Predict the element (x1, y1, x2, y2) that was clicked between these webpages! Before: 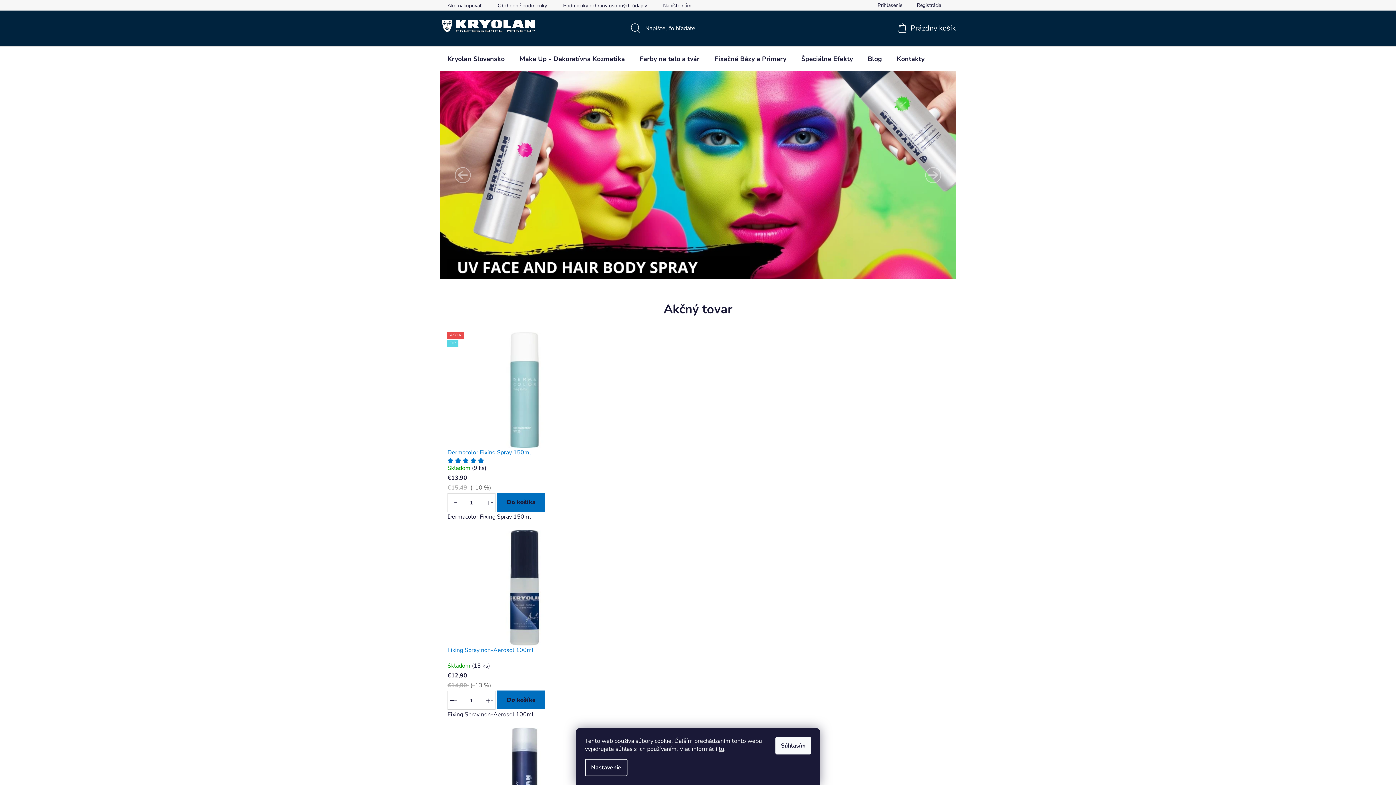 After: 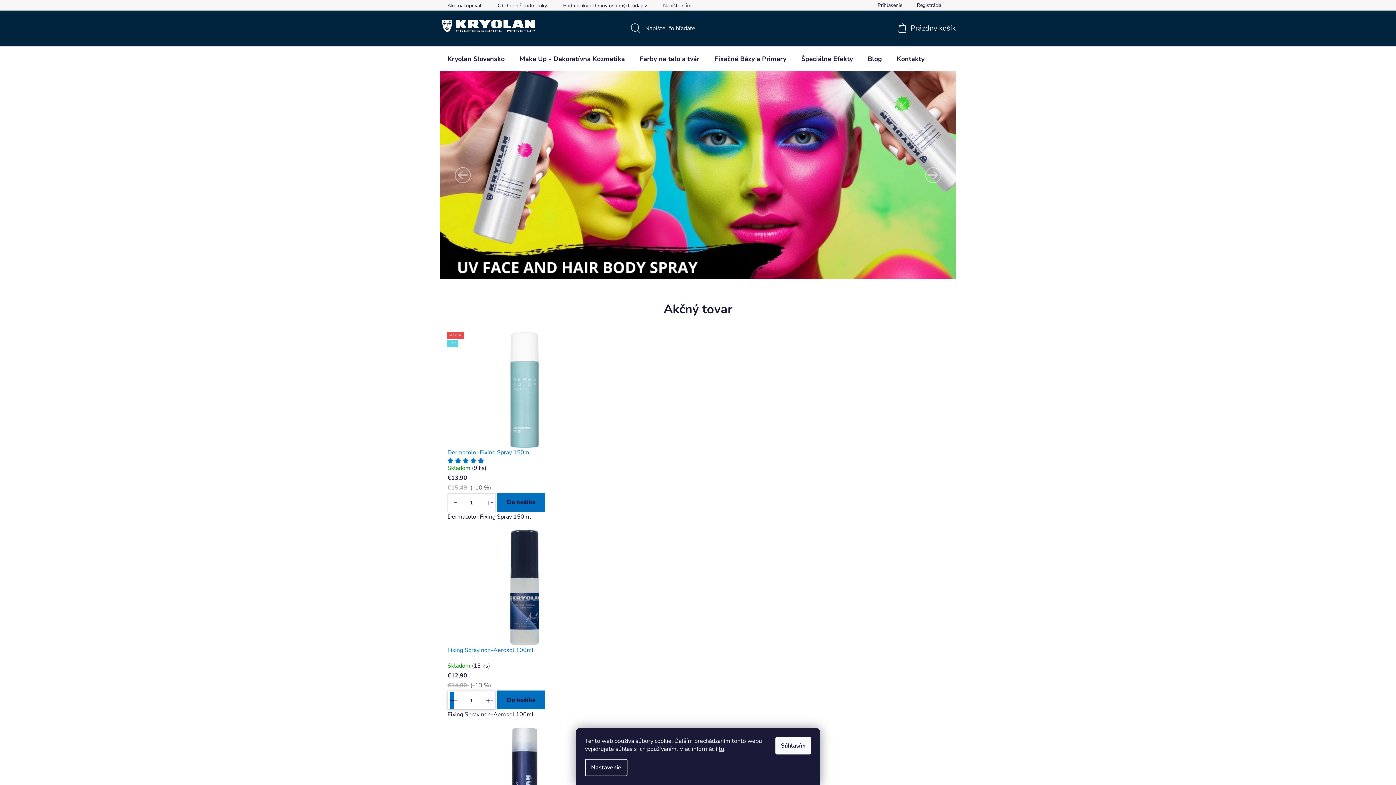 Action: bbox: (448, 691, 458, 709) label: Znížiť množstvo o 1